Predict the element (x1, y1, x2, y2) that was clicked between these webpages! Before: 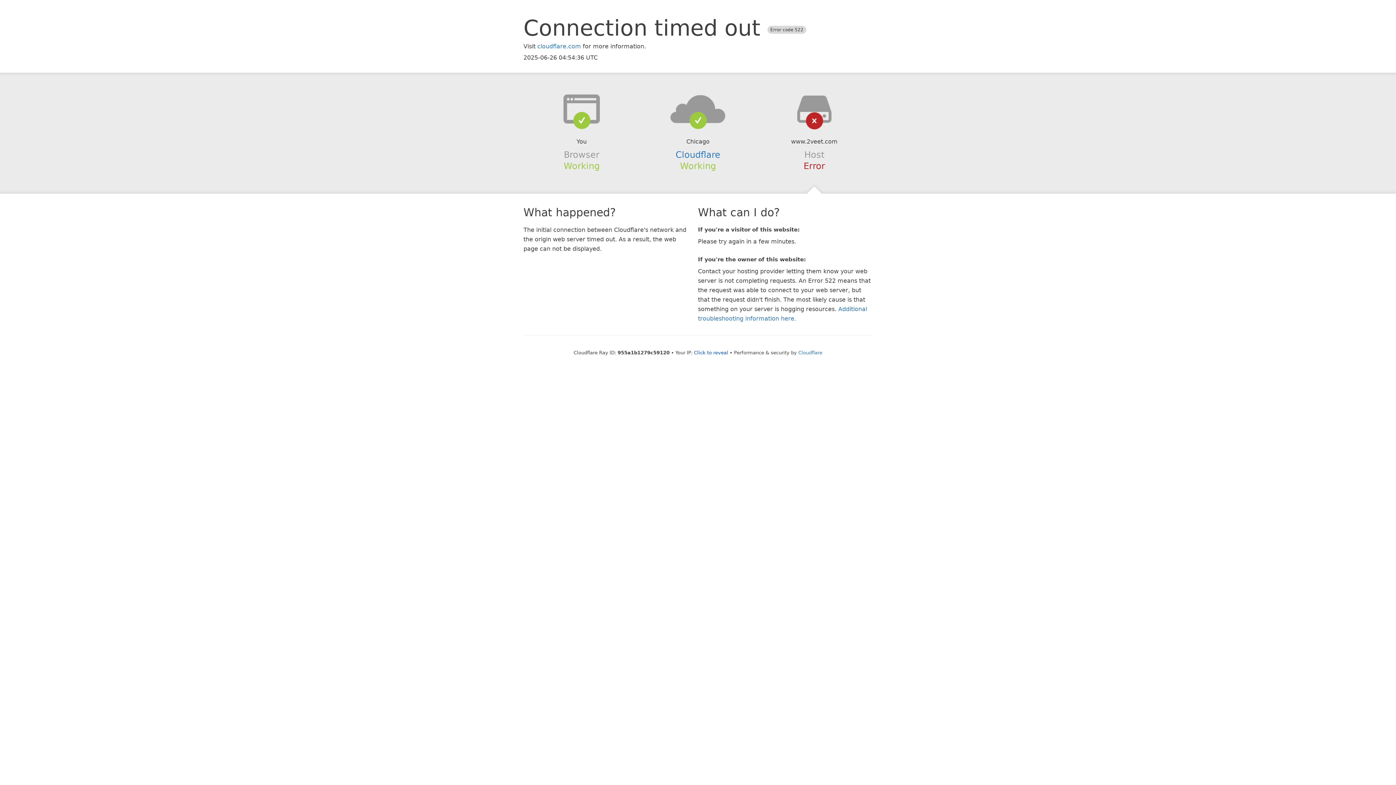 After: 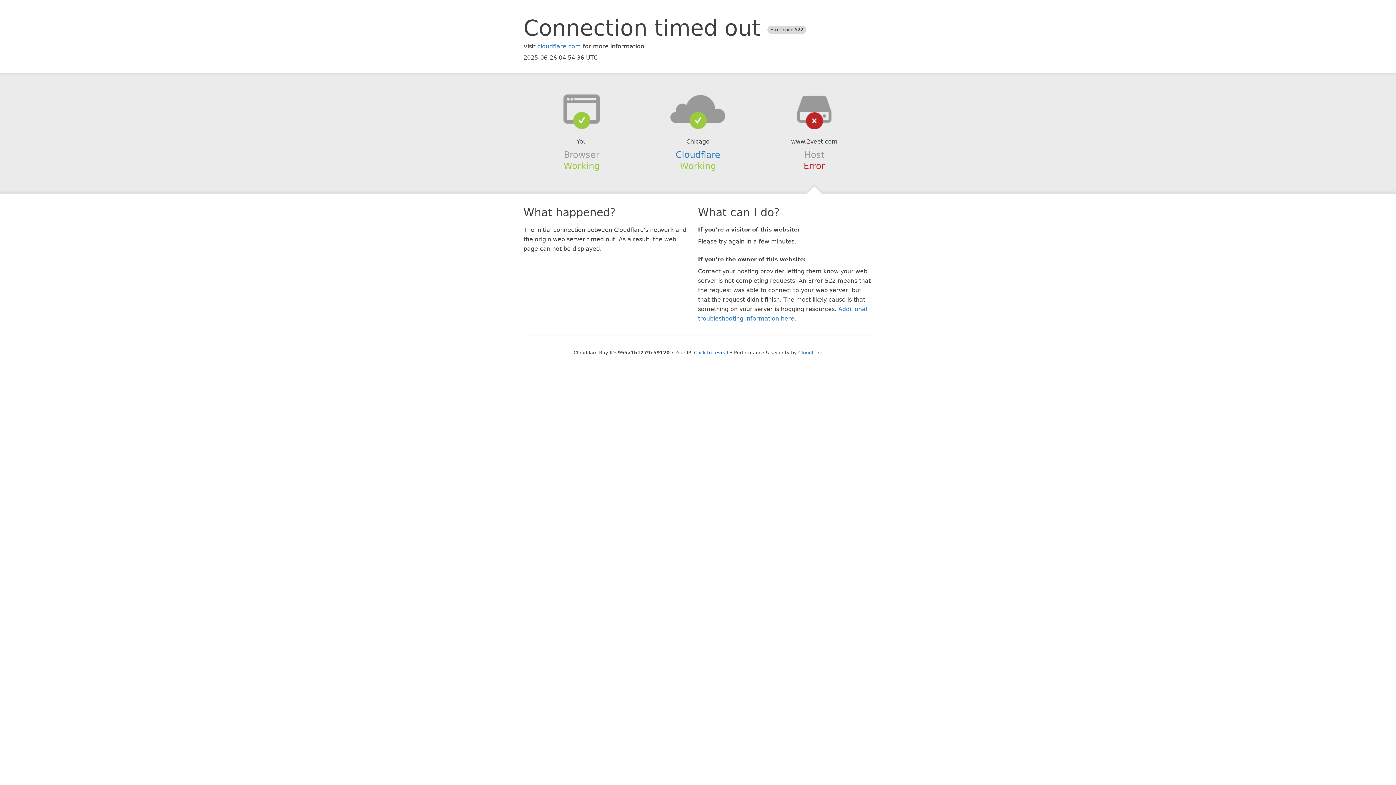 Action: bbox: (639, 94, 756, 123)